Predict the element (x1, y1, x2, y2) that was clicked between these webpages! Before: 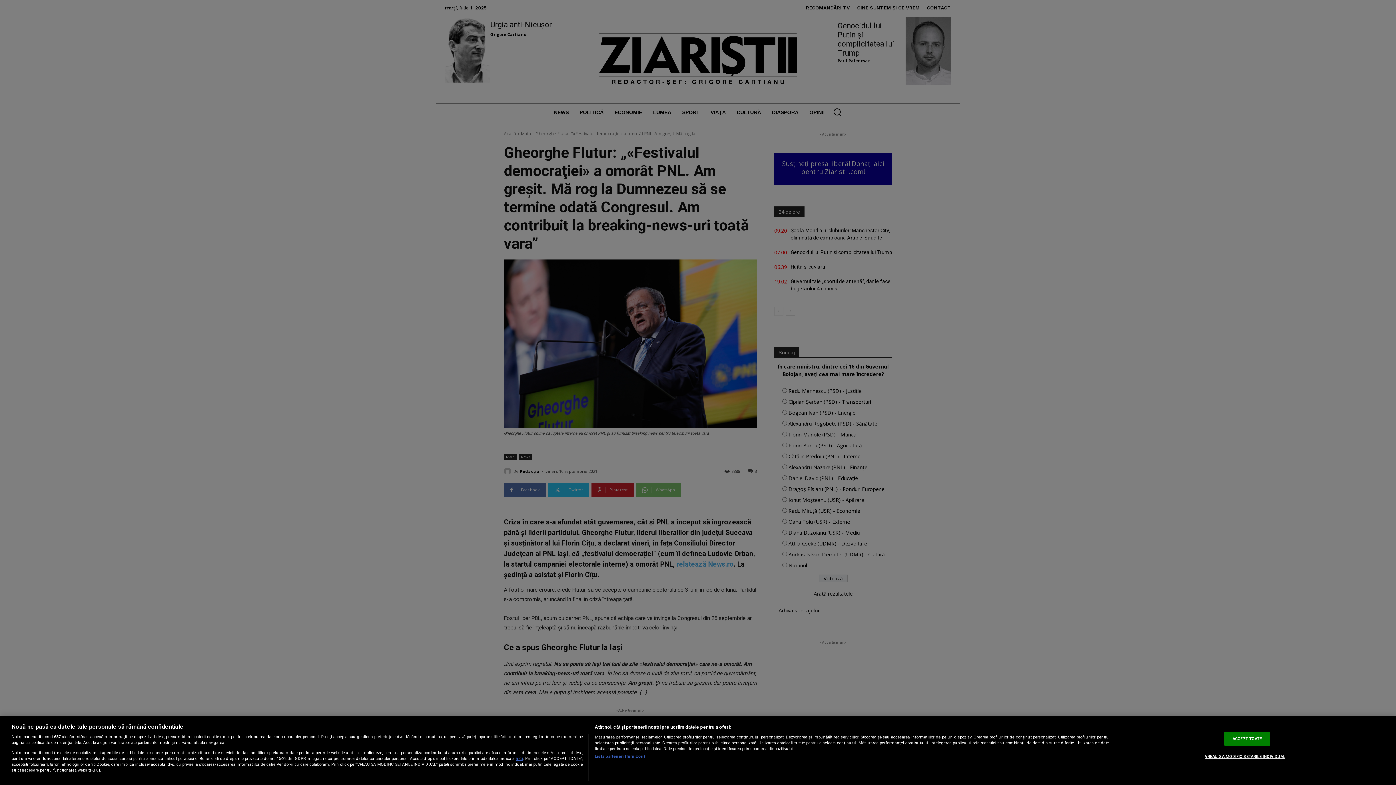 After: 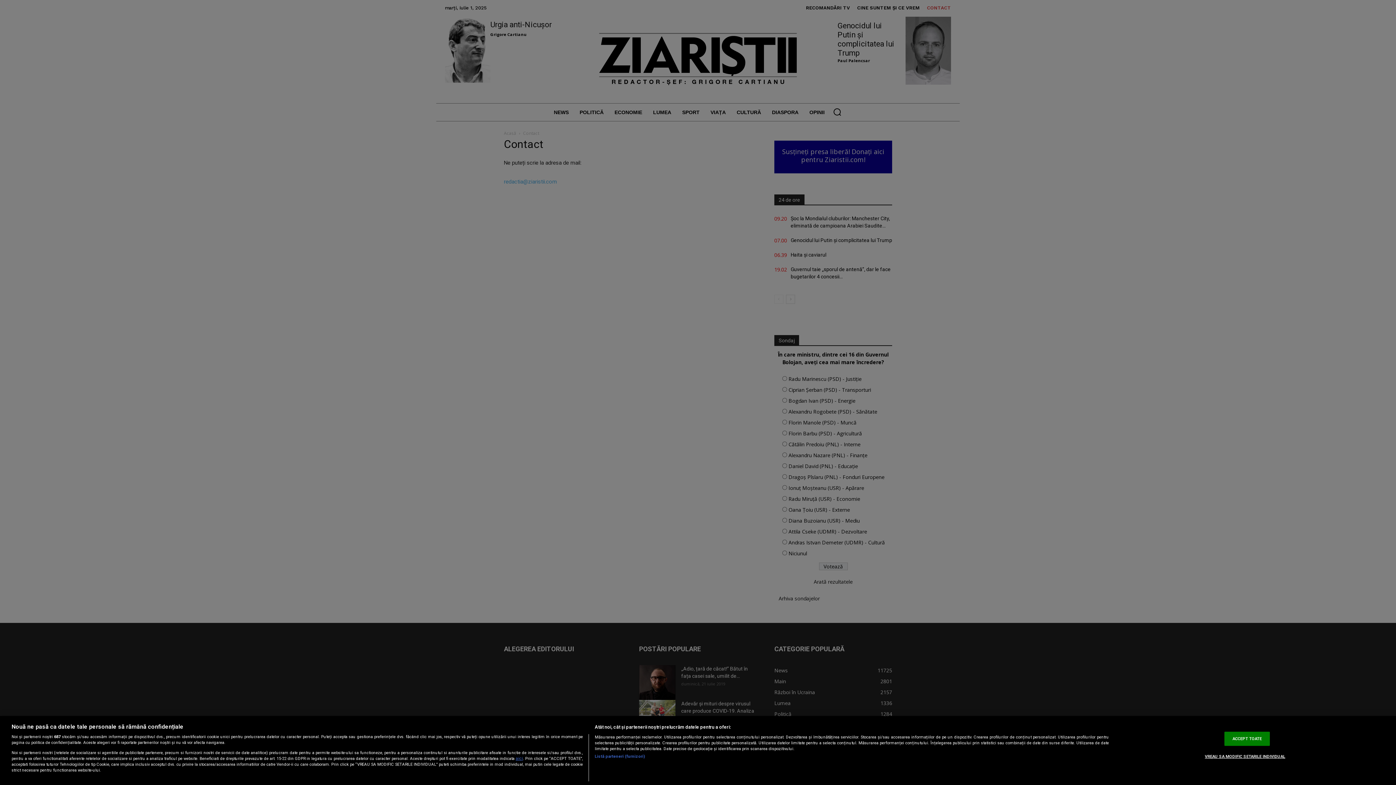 Action: label: aici bbox: (515, 756, 523, 761)